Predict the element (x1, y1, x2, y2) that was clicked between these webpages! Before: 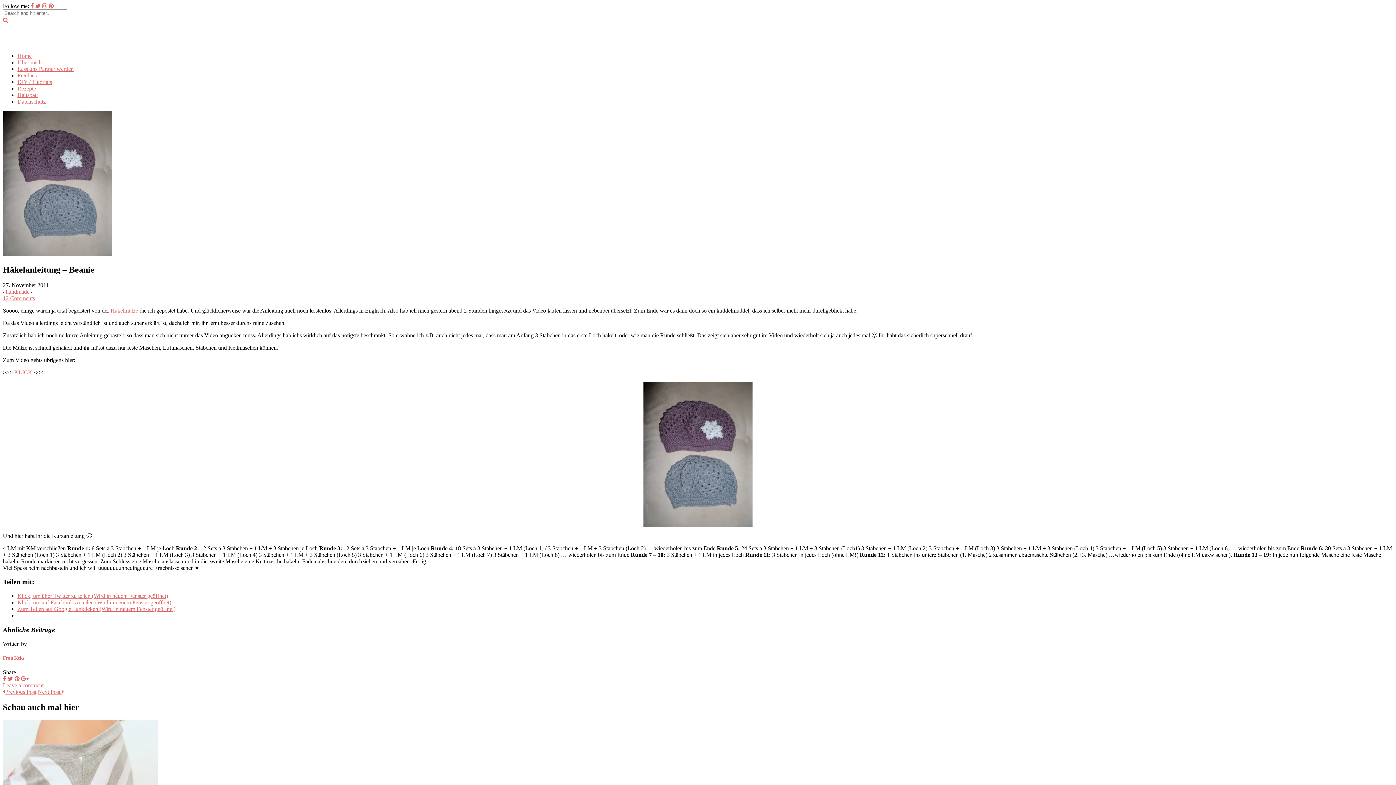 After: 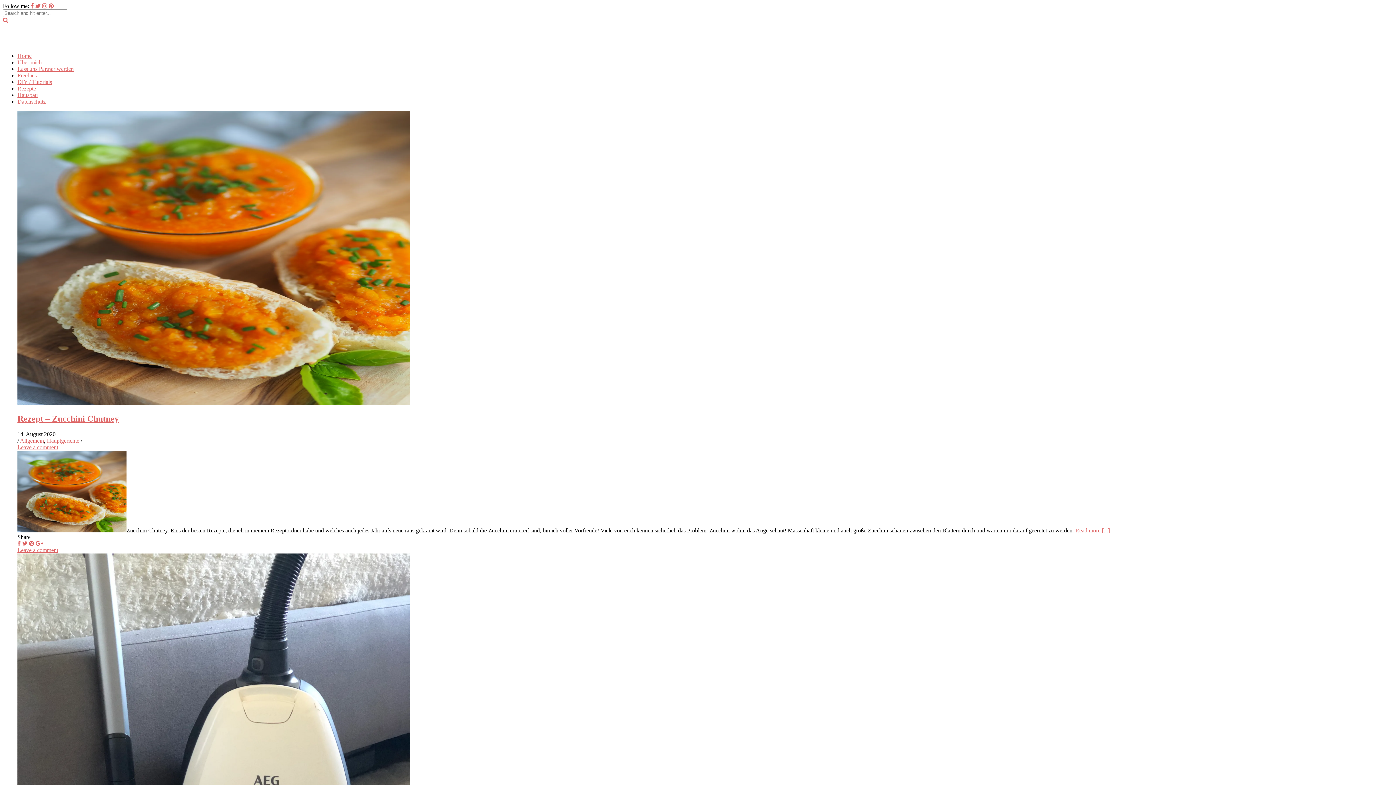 Action: bbox: (2, 655, 24, 660) label: Frau Keks